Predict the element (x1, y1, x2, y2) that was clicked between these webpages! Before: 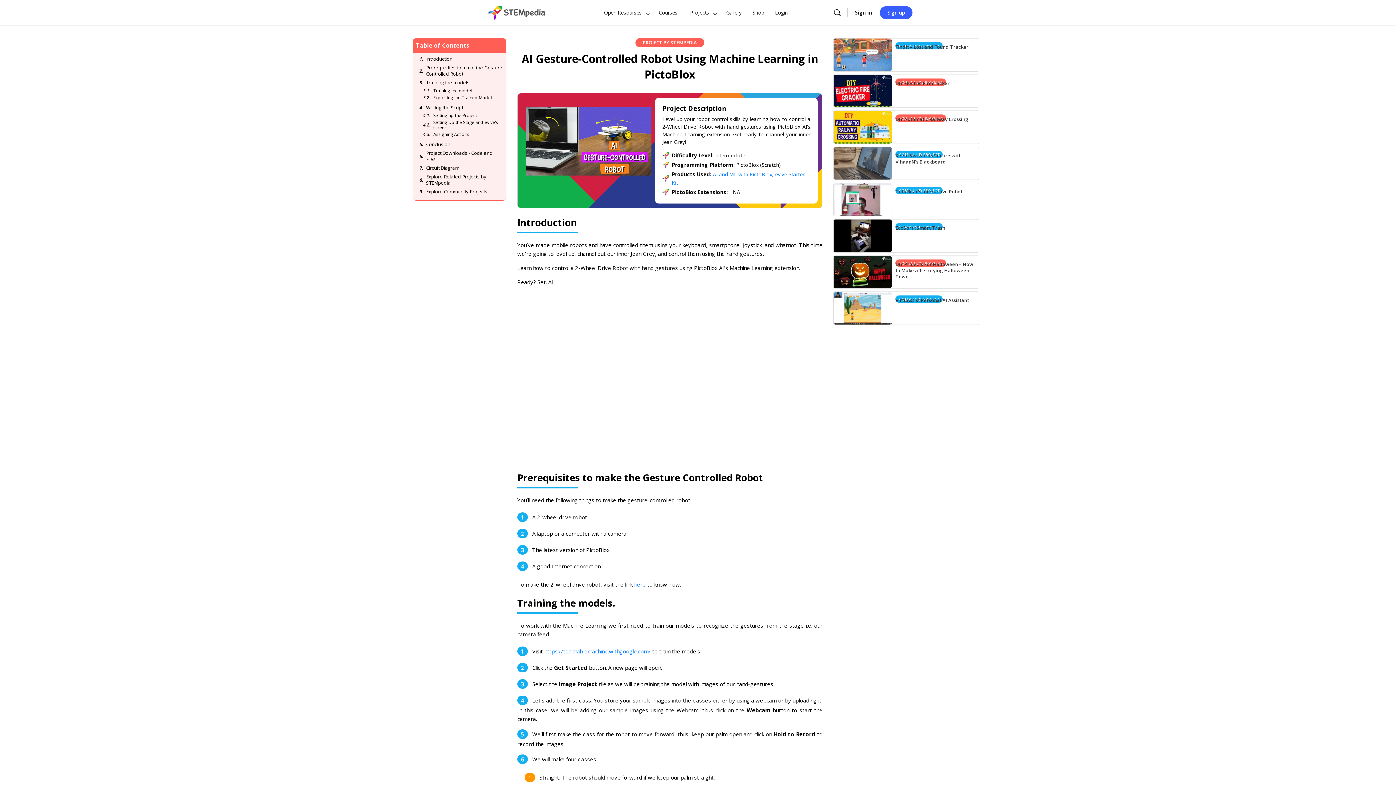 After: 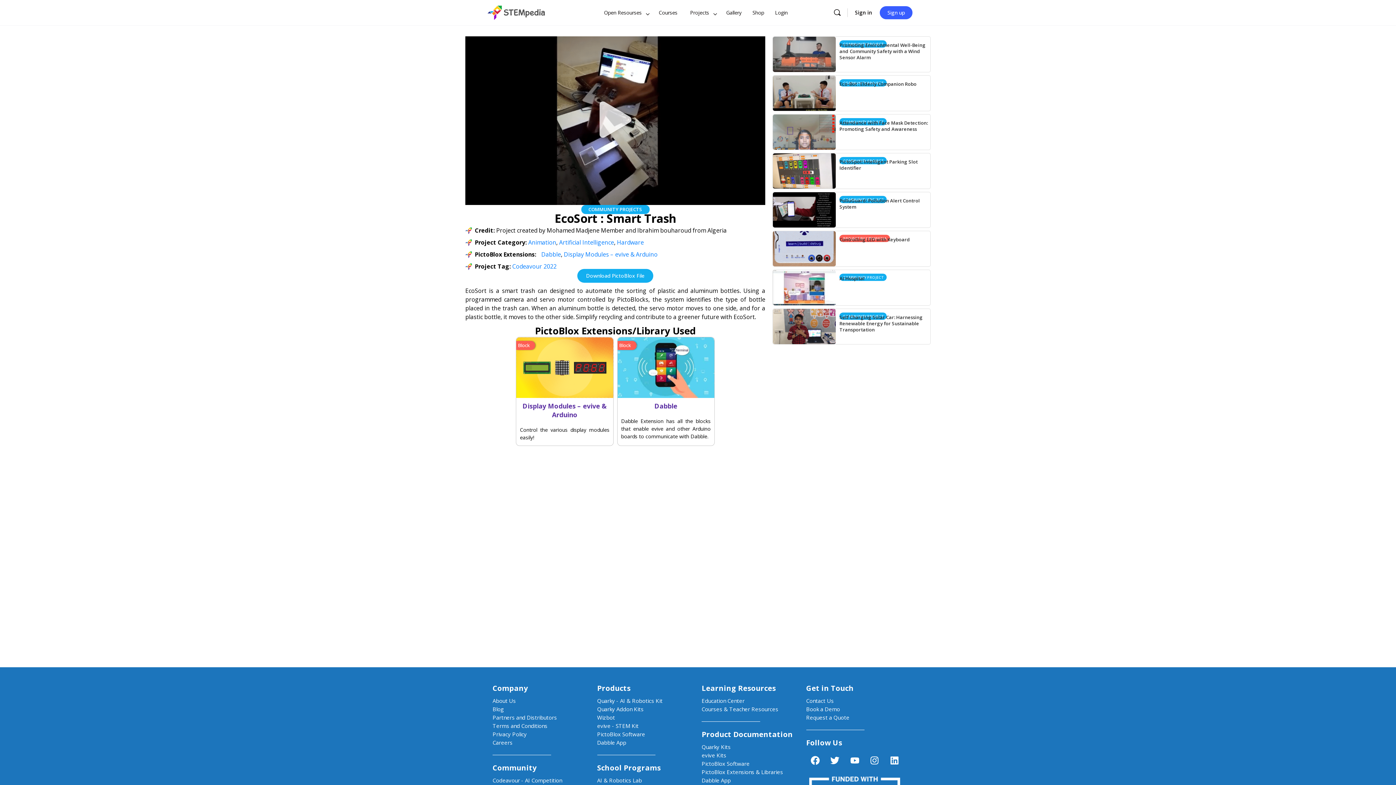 Action: bbox: (833, 219, 892, 252)